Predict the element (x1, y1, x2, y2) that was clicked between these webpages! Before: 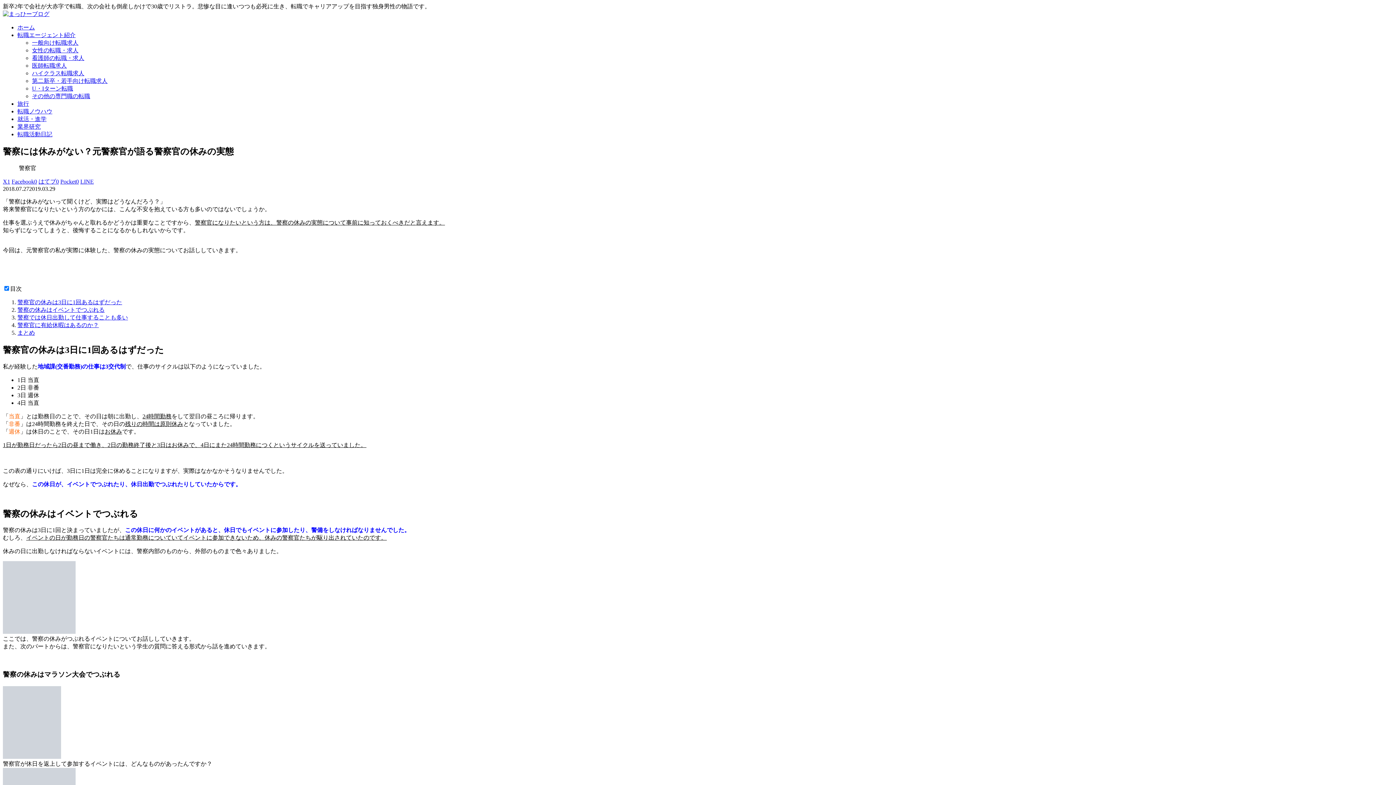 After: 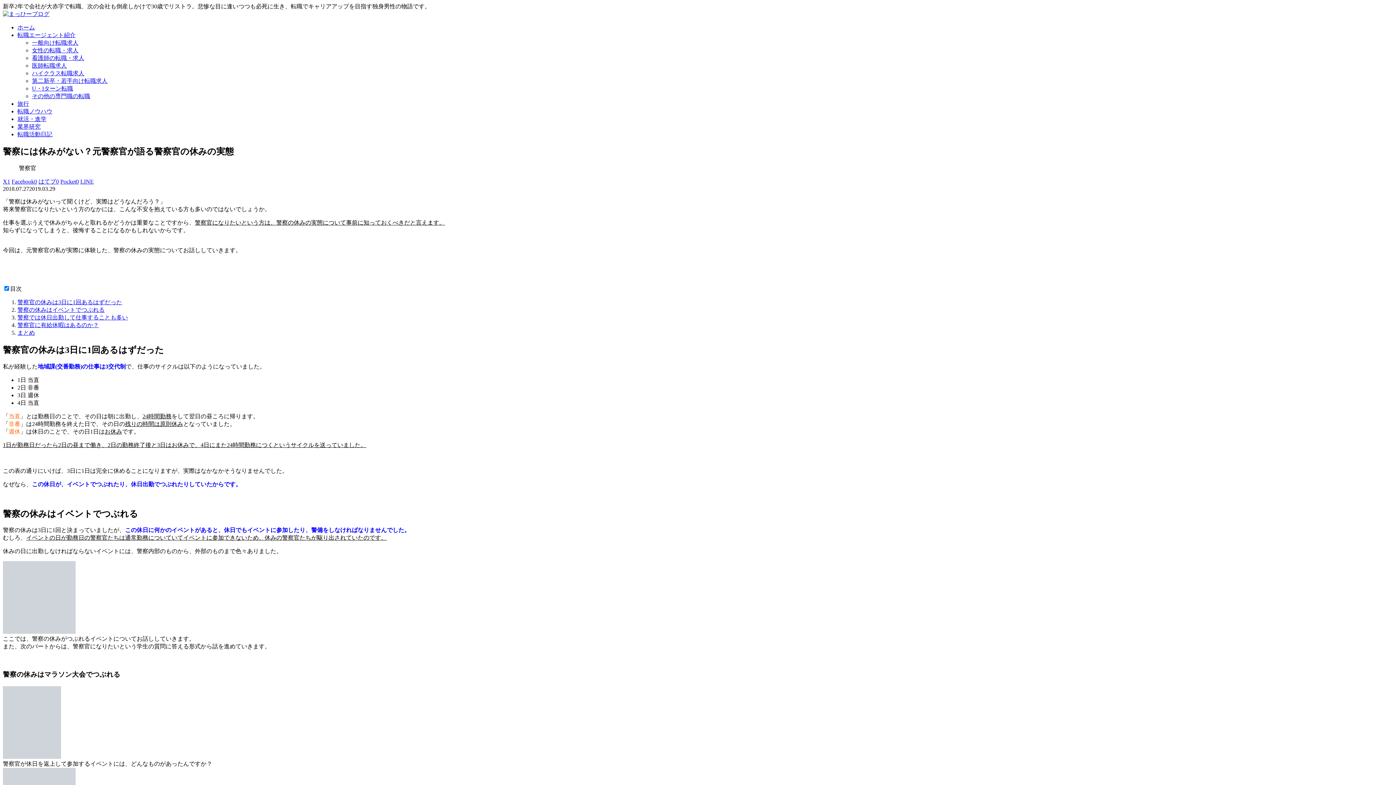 Action: bbox: (80, 178, 93, 184) label: LINEでシェア